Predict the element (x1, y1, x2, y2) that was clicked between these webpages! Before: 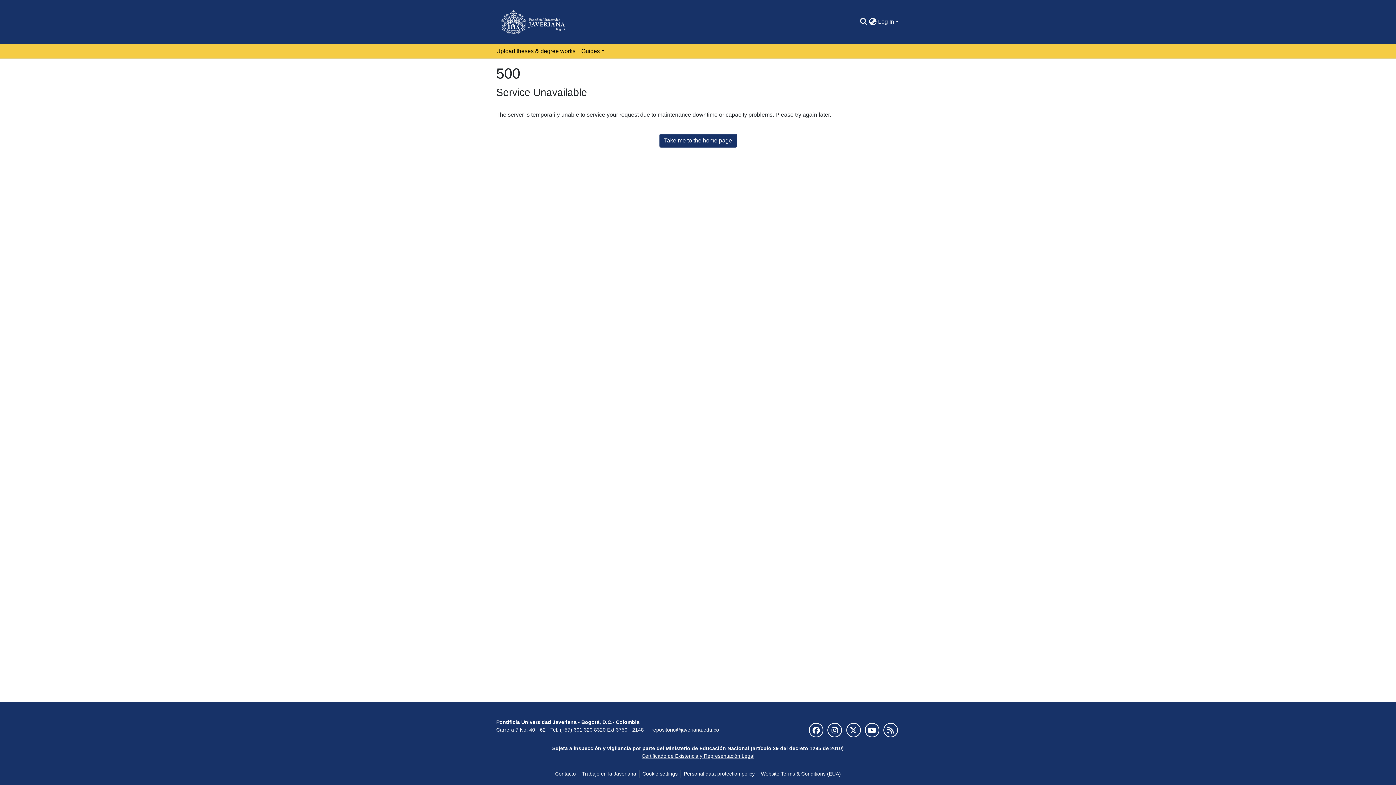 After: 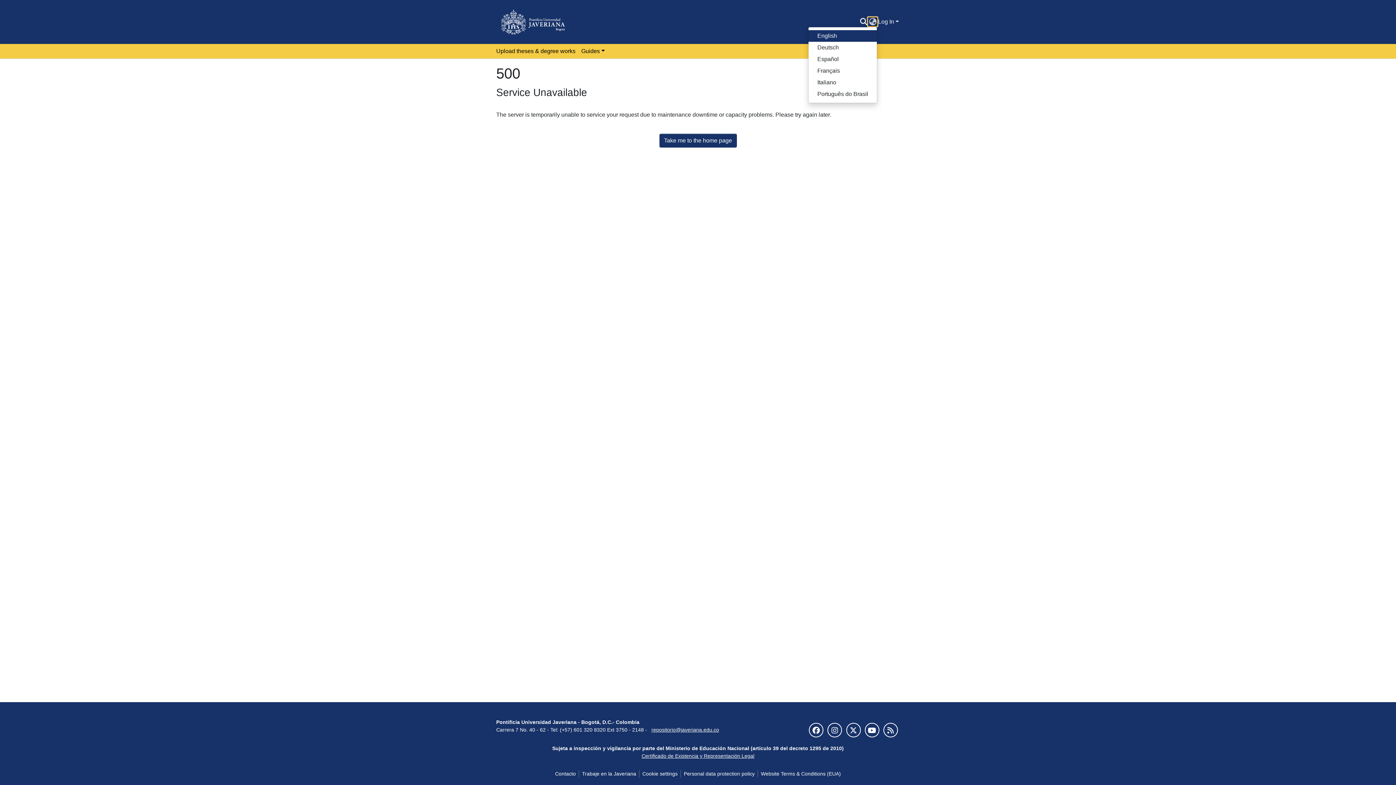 Action: label: Language switch bbox: (868, 17, 877, 26)